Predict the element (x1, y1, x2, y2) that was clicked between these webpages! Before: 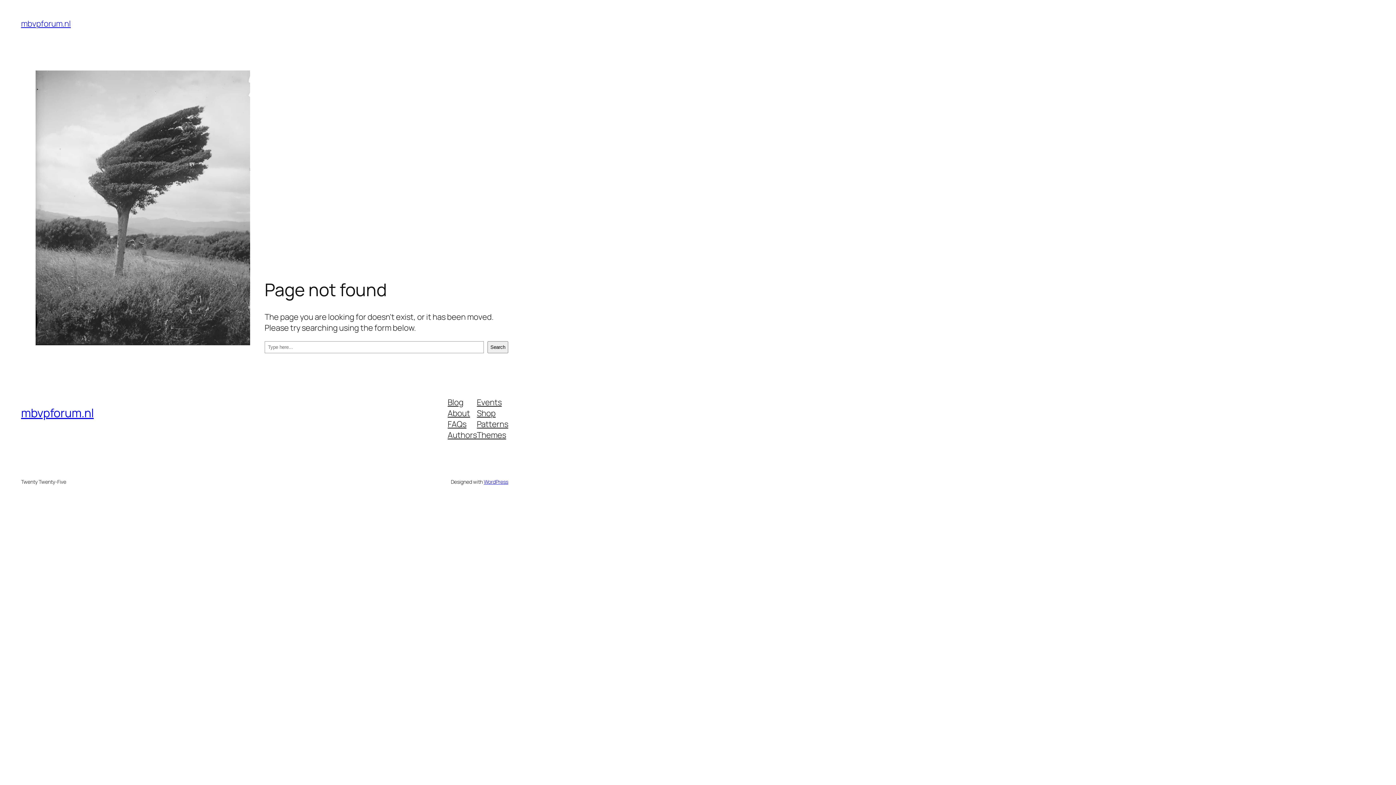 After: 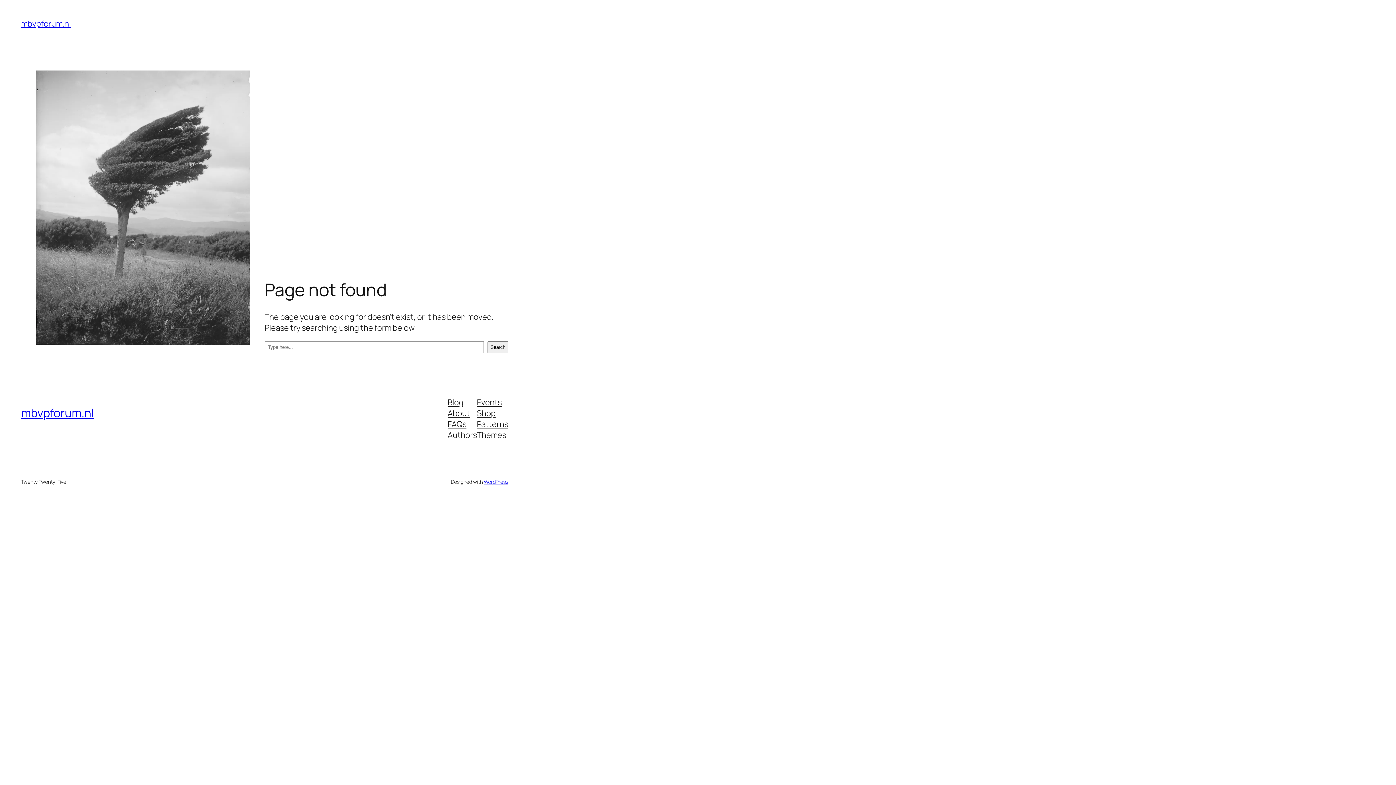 Action: bbox: (477, 429, 506, 440) label: Themes